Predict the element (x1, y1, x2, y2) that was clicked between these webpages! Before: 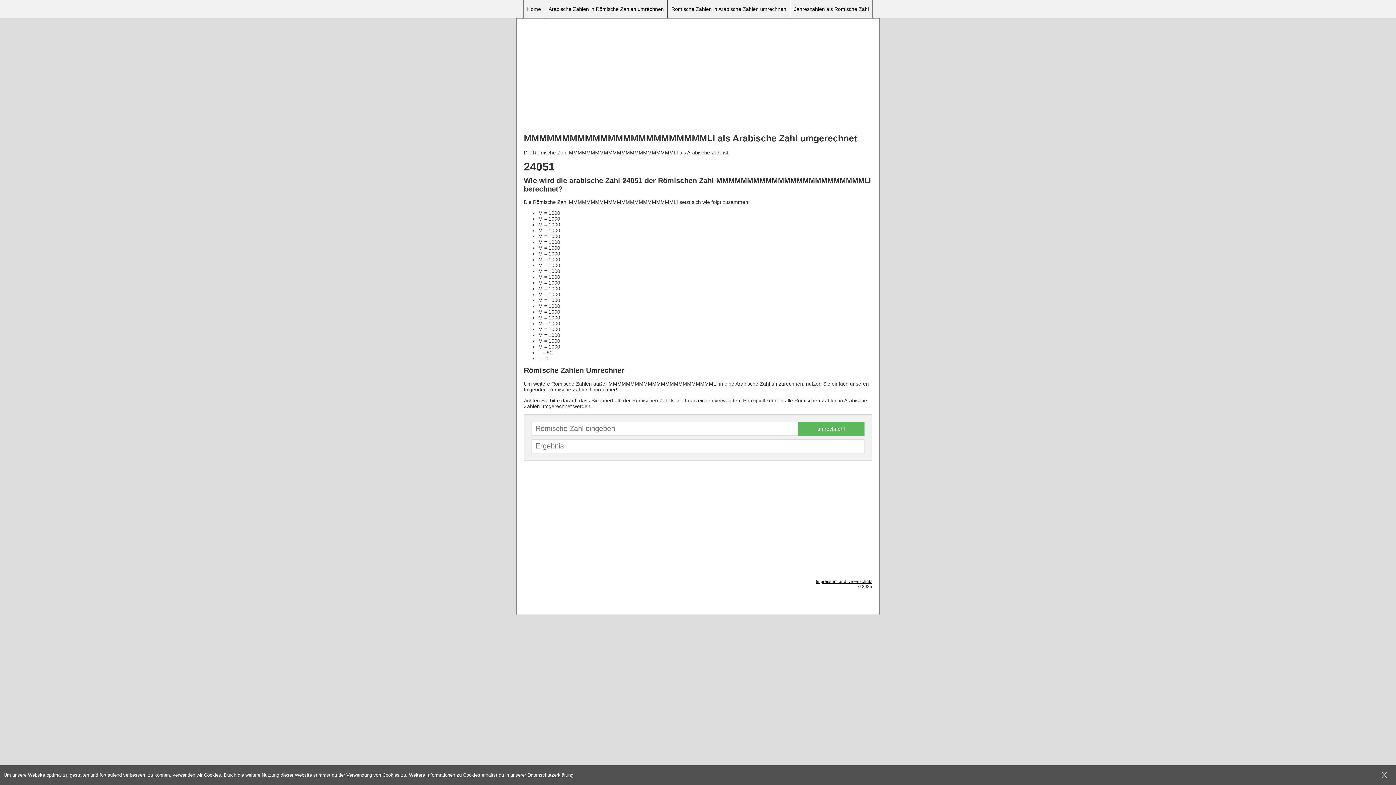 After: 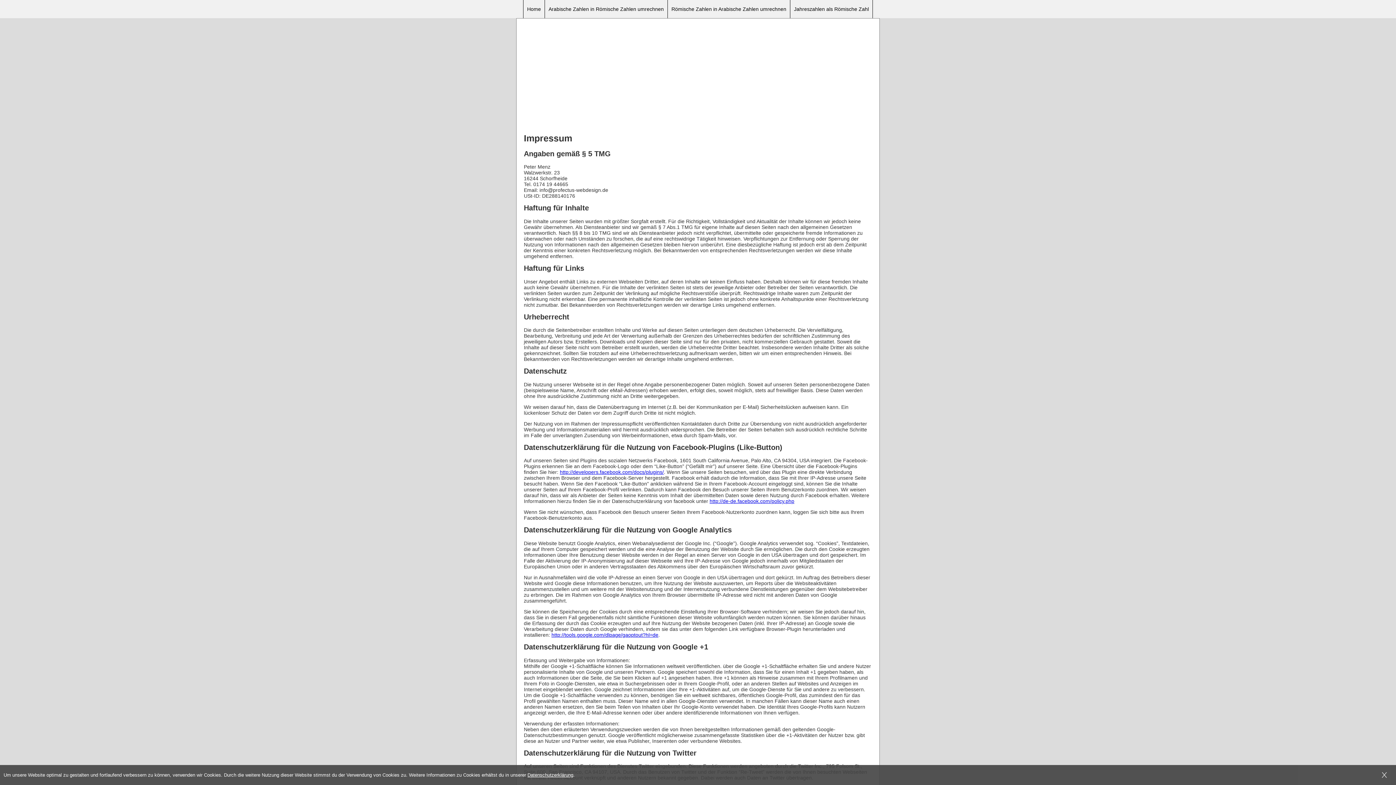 Action: bbox: (816, 579, 872, 584) label: Impressum und Datenschutz